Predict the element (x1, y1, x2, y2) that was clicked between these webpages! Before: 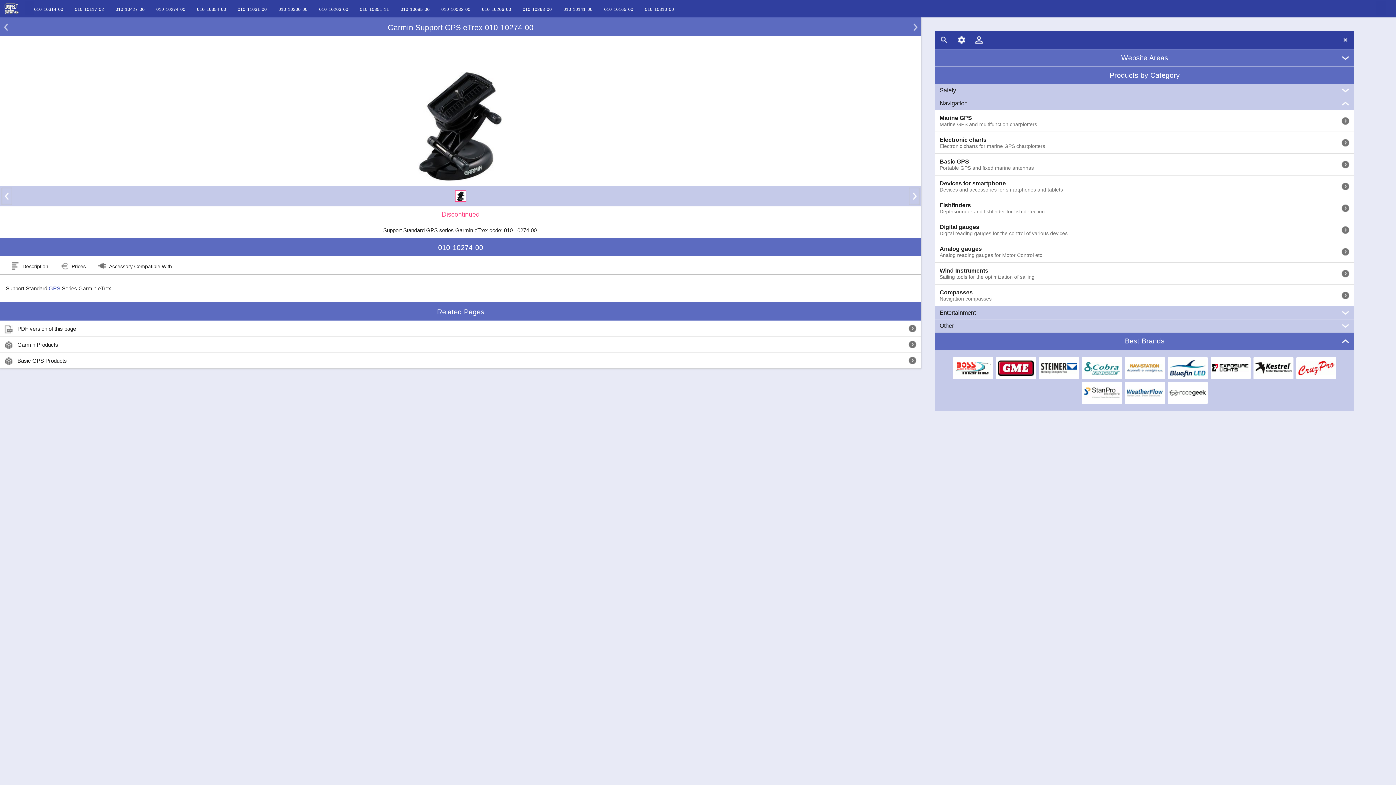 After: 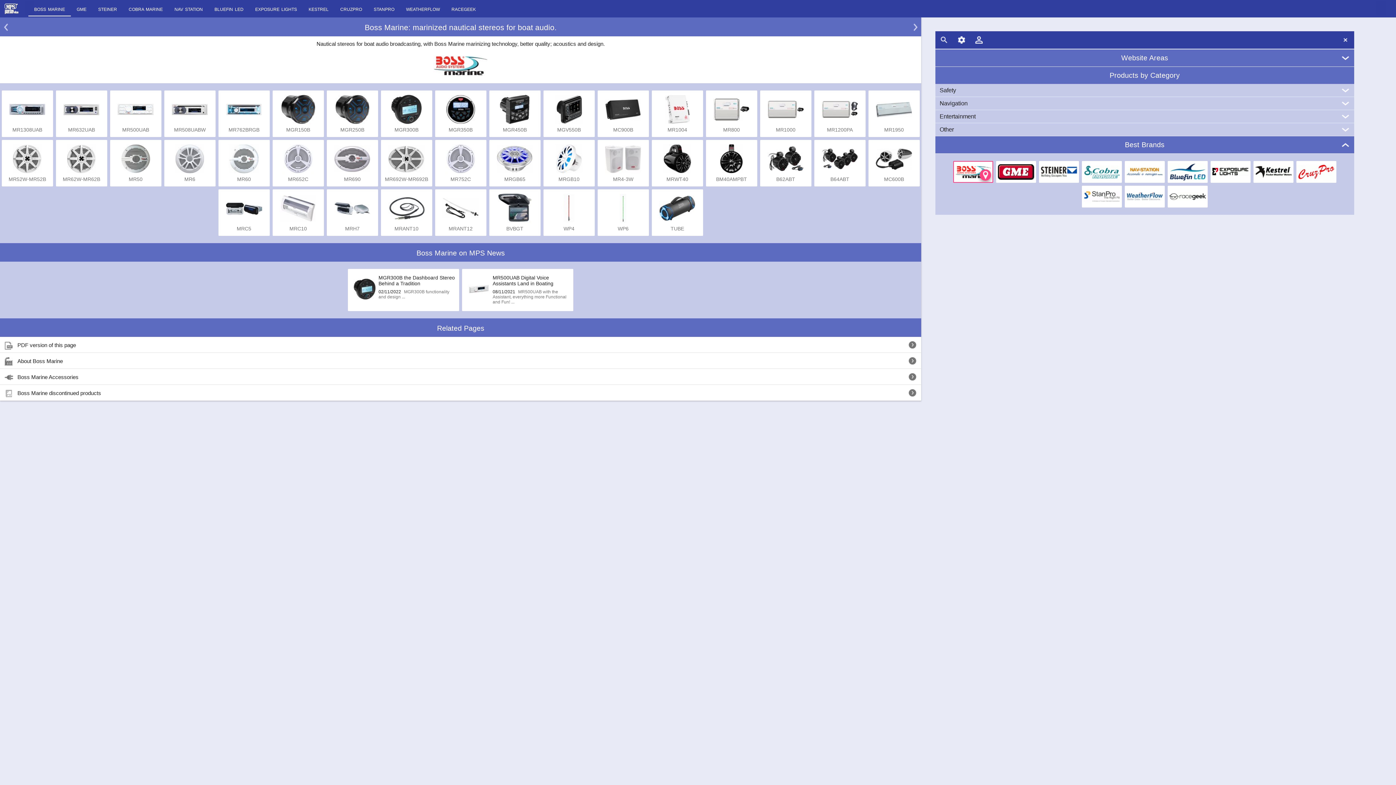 Action: bbox: (953, 357, 993, 379)